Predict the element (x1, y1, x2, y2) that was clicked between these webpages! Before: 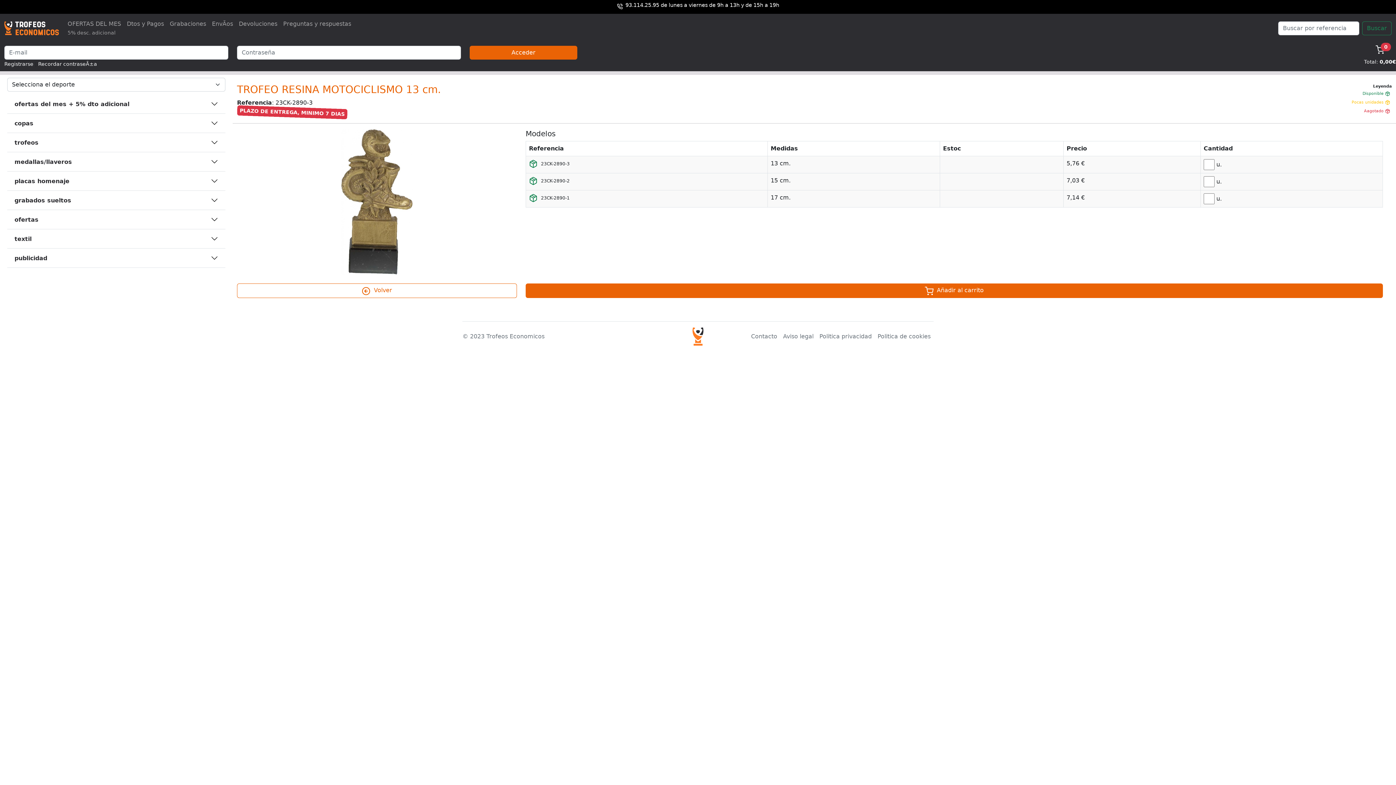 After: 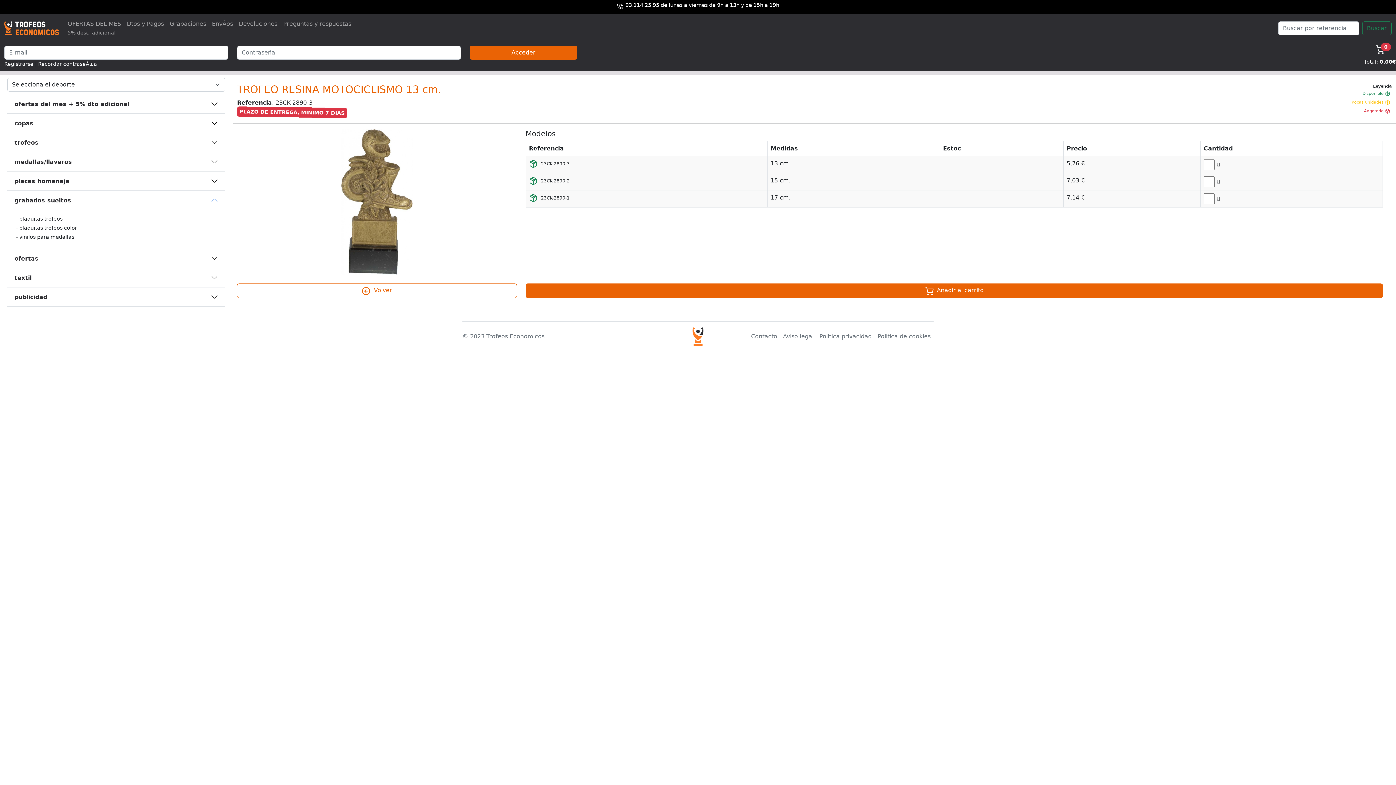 Action: bbox: (7, 190, 225, 209) label: grabados sueltos